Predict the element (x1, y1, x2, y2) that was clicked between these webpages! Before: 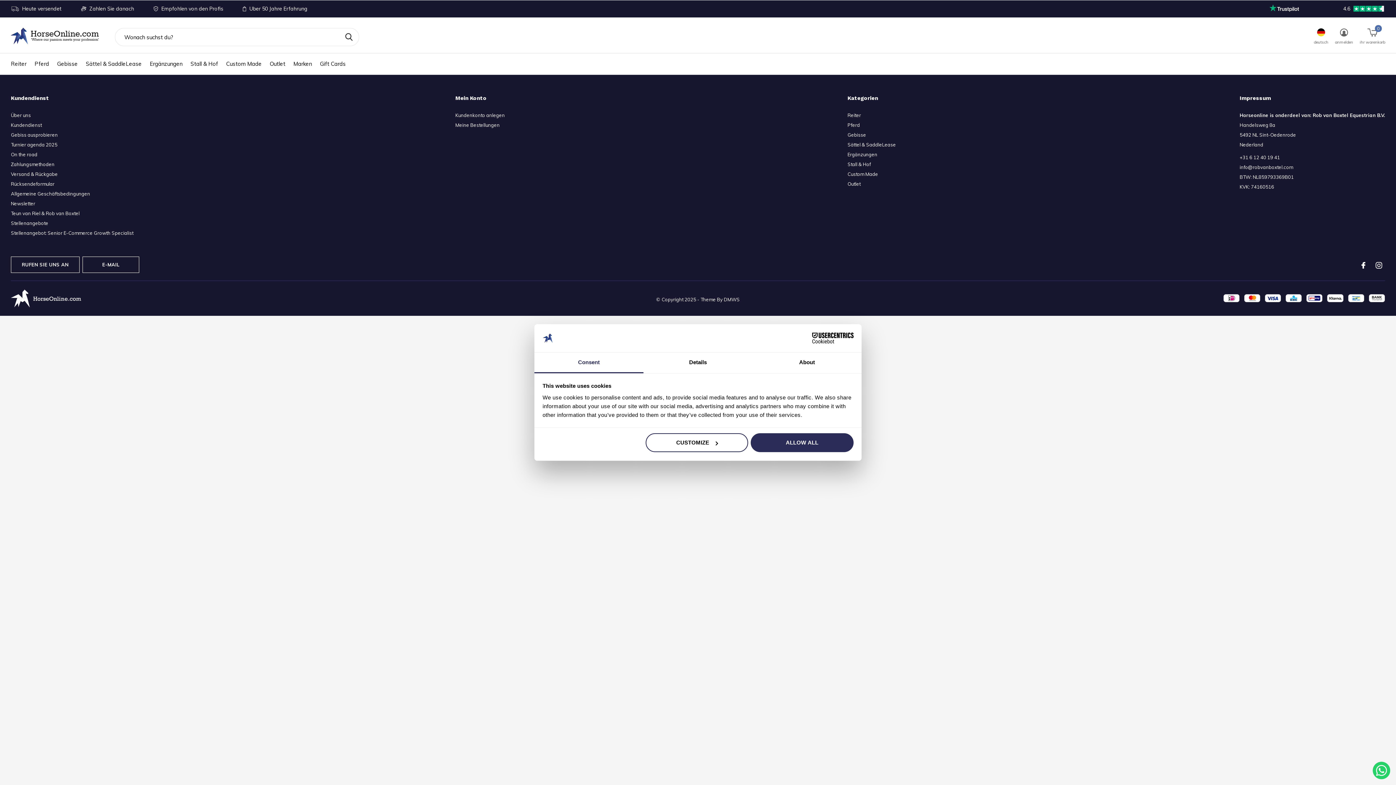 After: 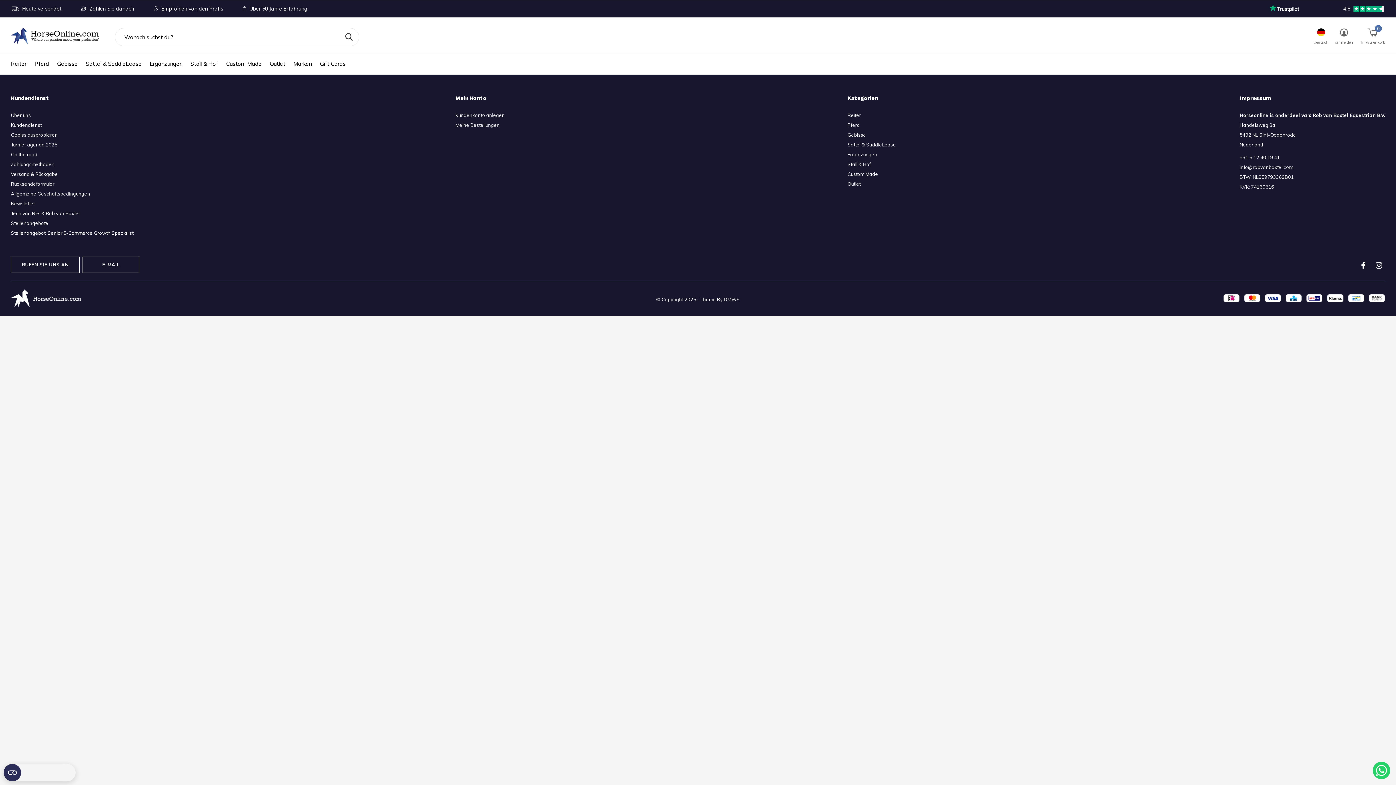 Action: bbox: (455, 94, 525, 101)